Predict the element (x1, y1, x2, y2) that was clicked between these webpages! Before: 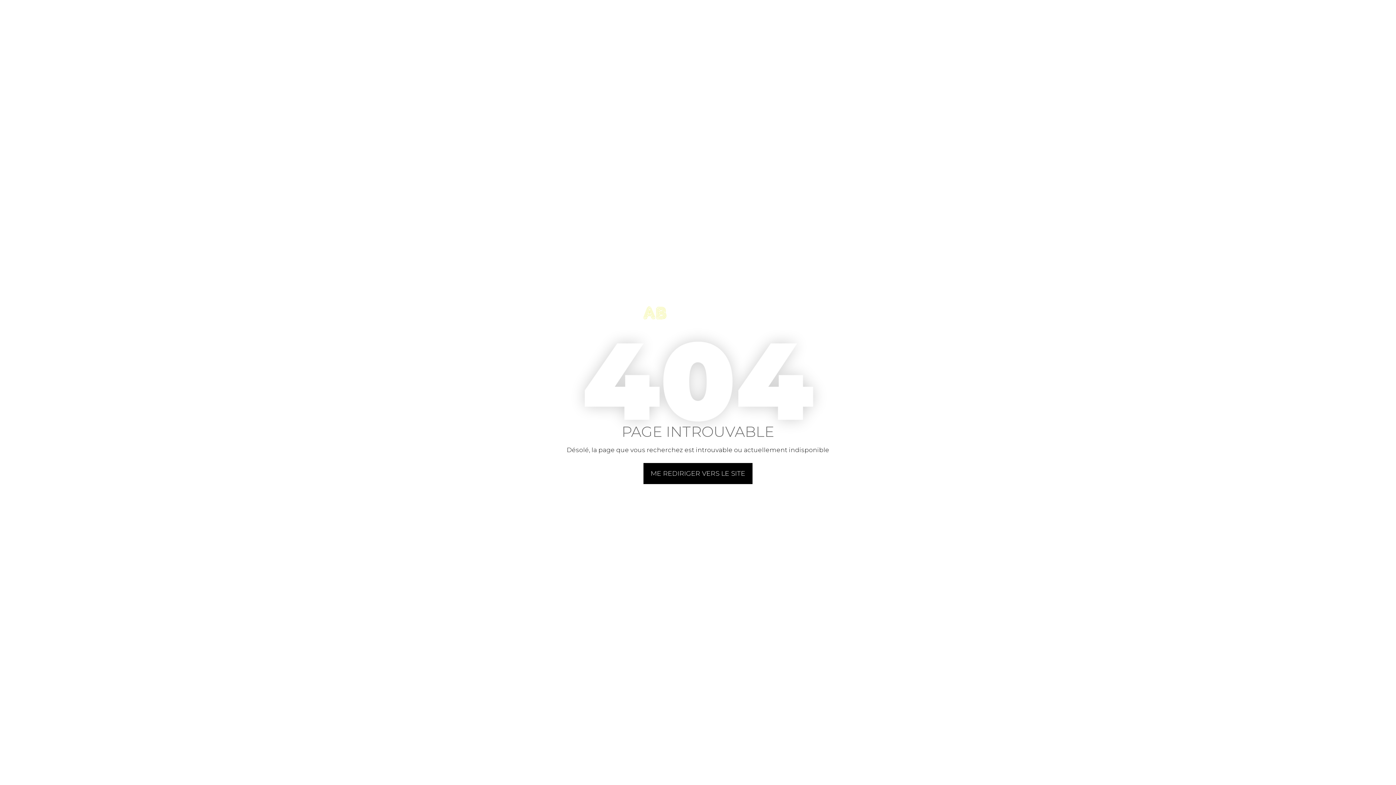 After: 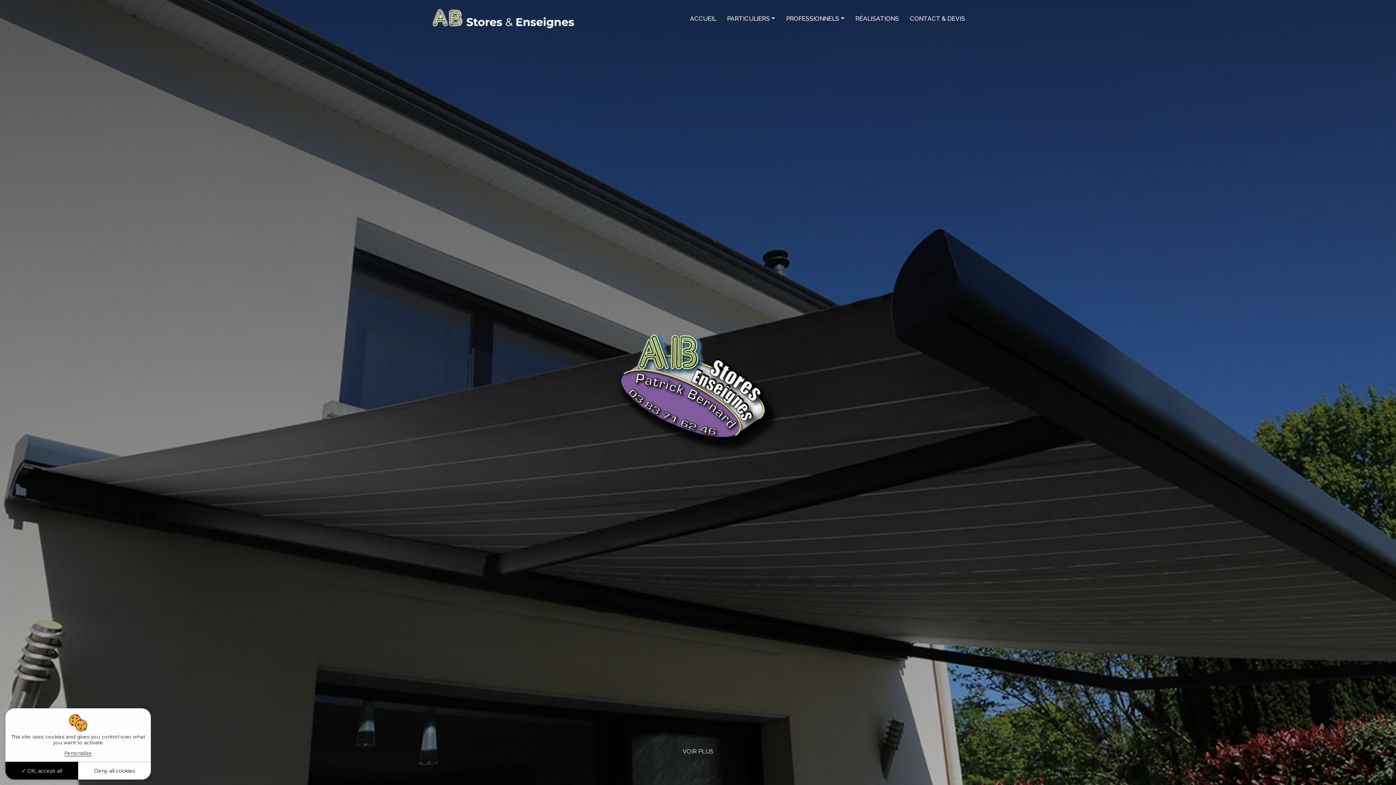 Action: label: ME REDIRIGER VERS LE SITE bbox: (643, 463, 752, 484)